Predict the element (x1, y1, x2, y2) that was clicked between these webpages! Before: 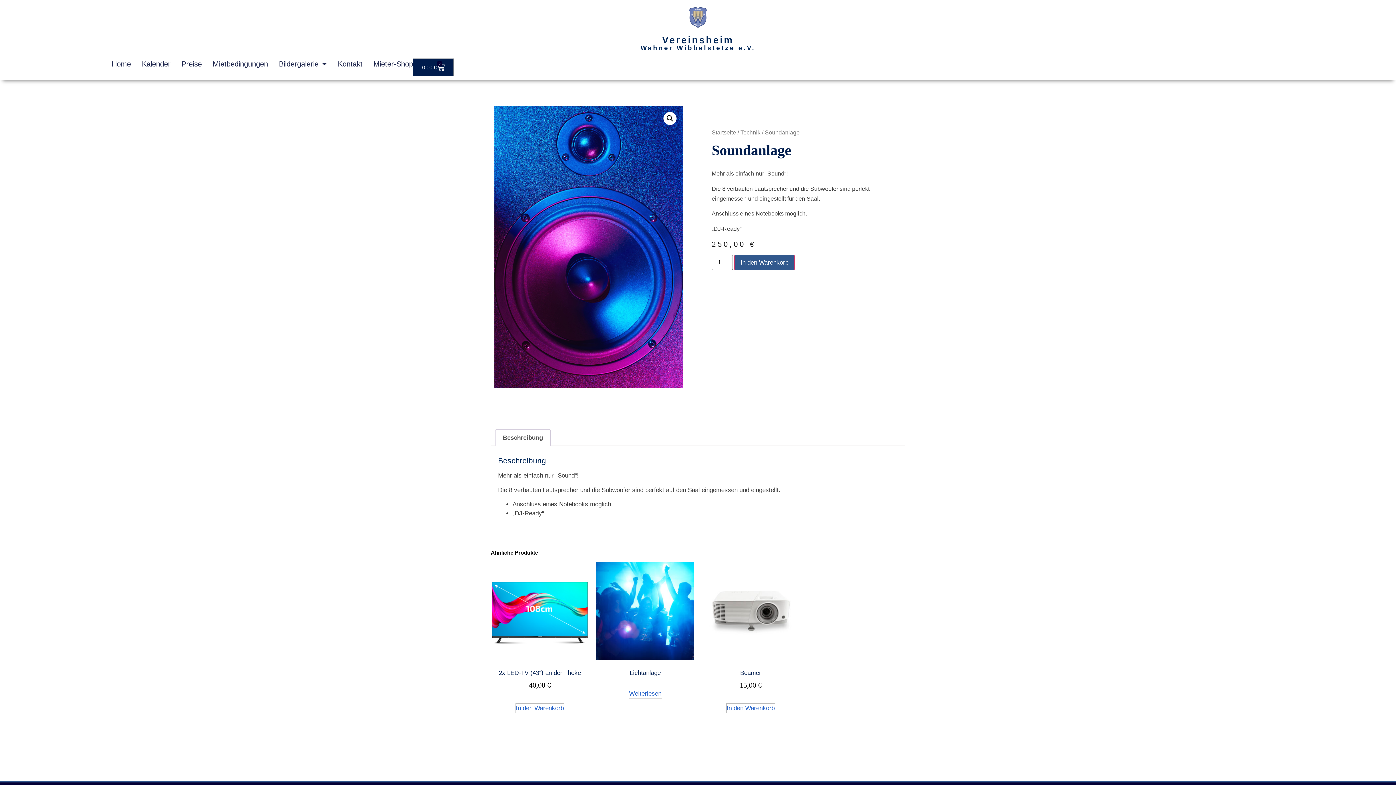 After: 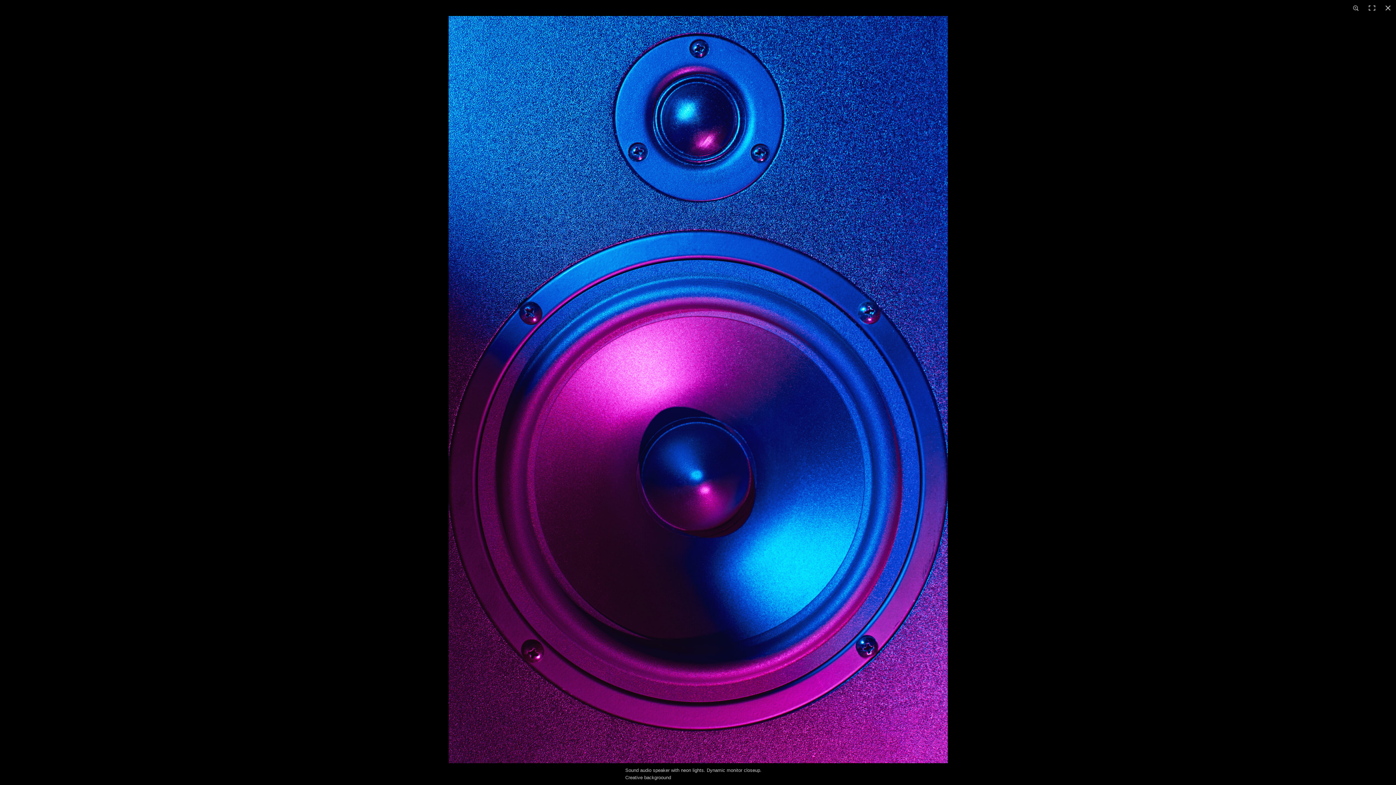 Action: label: Bildergalerie im Vollbildmodus anzeigen bbox: (663, 112, 676, 125)